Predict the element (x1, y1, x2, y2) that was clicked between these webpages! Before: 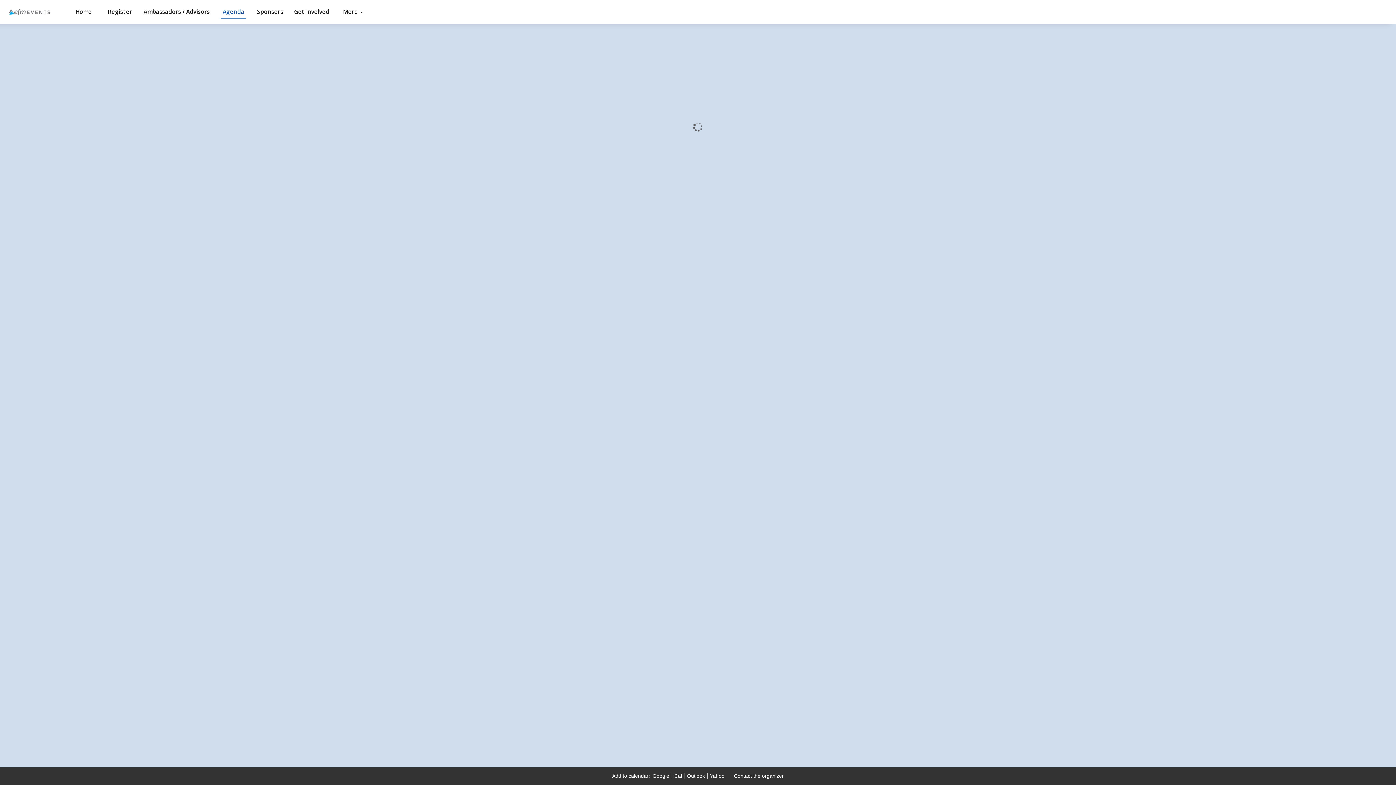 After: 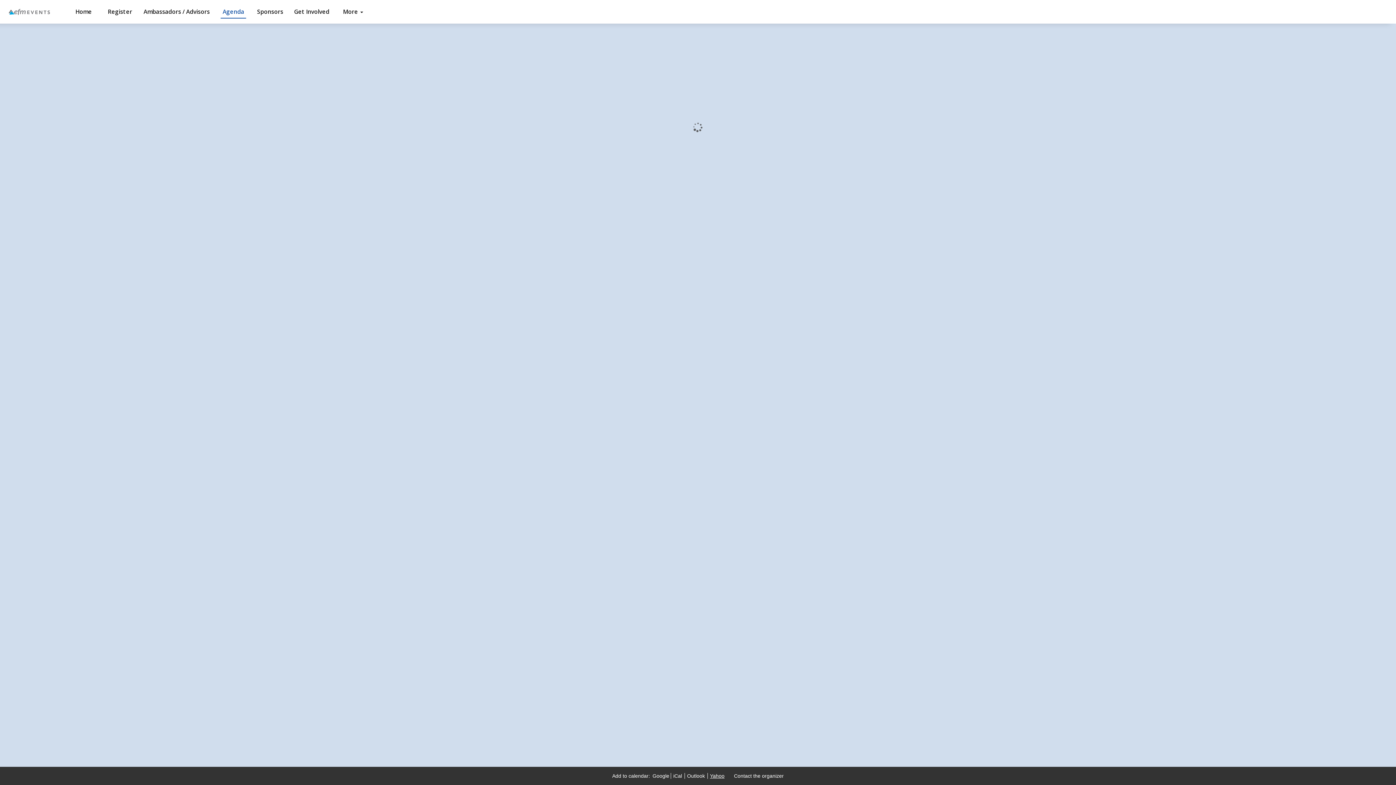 Action: bbox: (707, 773, 725, 779) label: Yahoo